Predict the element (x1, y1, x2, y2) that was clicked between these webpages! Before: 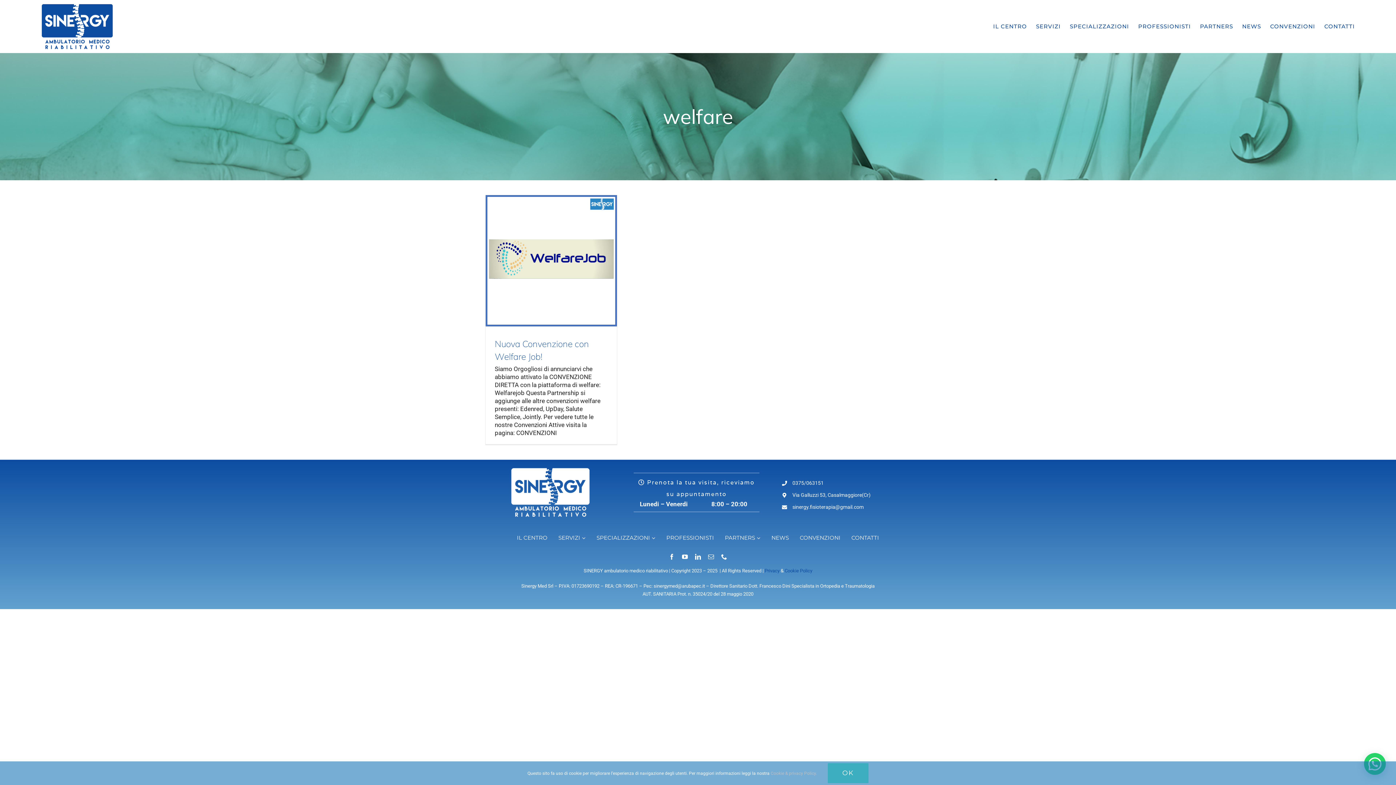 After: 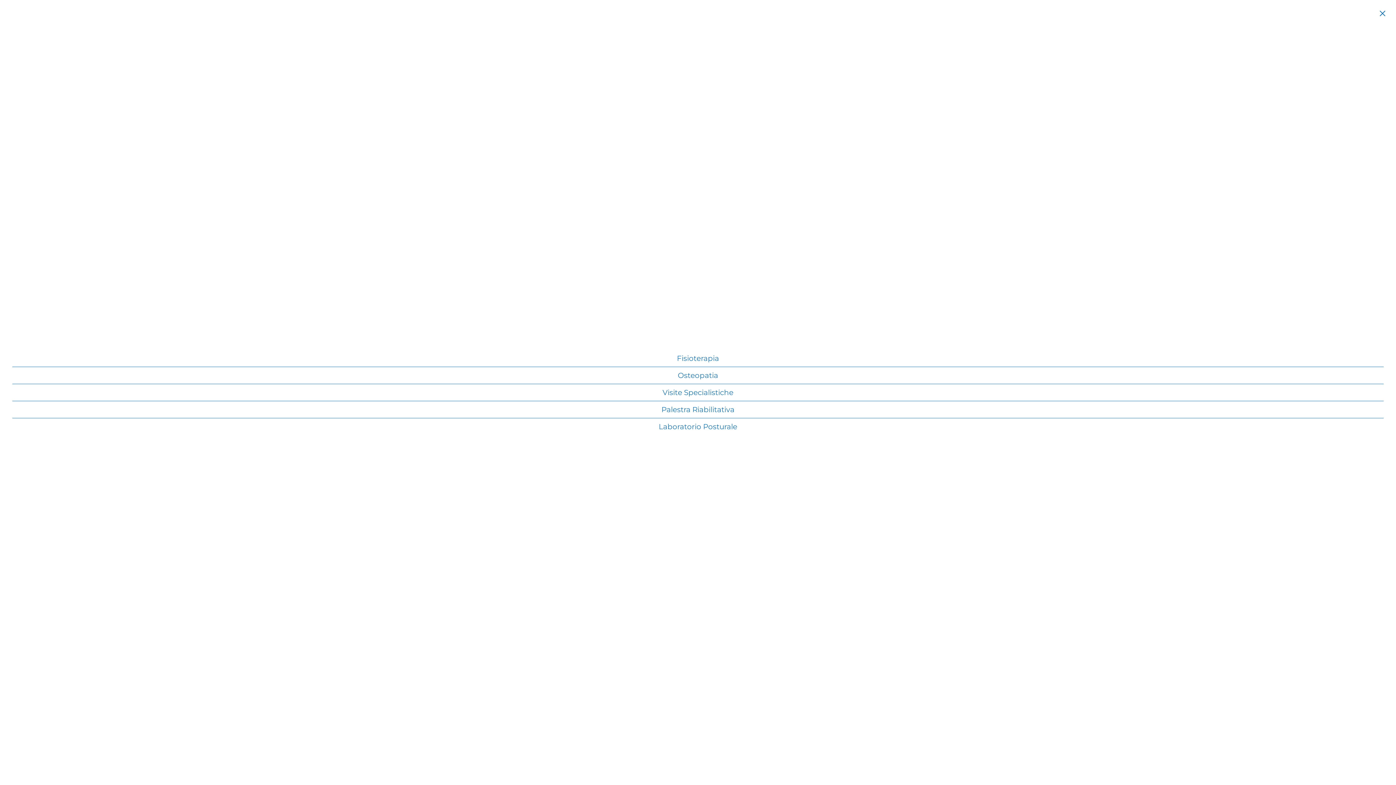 Action: bbox: (556, 532, 582, 544) label: SERVIZI